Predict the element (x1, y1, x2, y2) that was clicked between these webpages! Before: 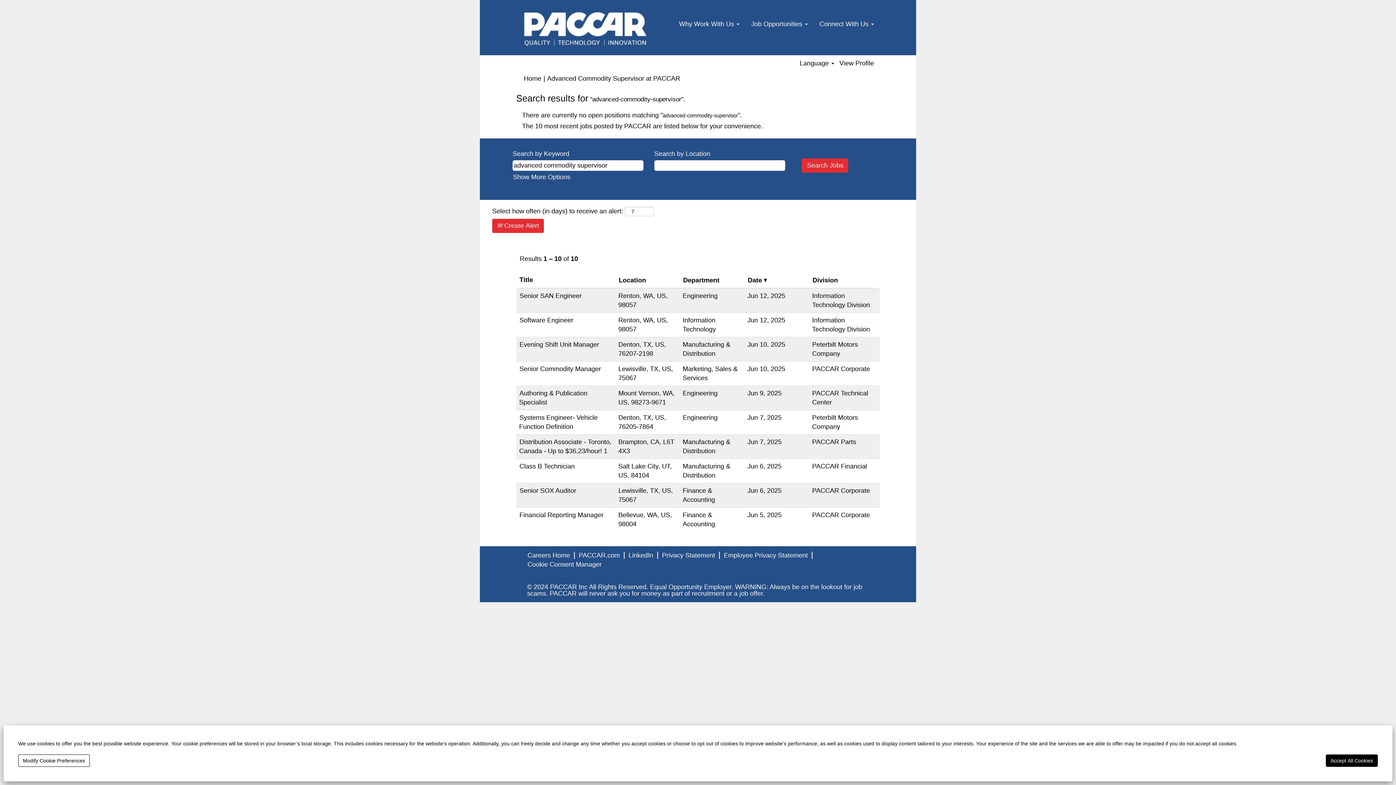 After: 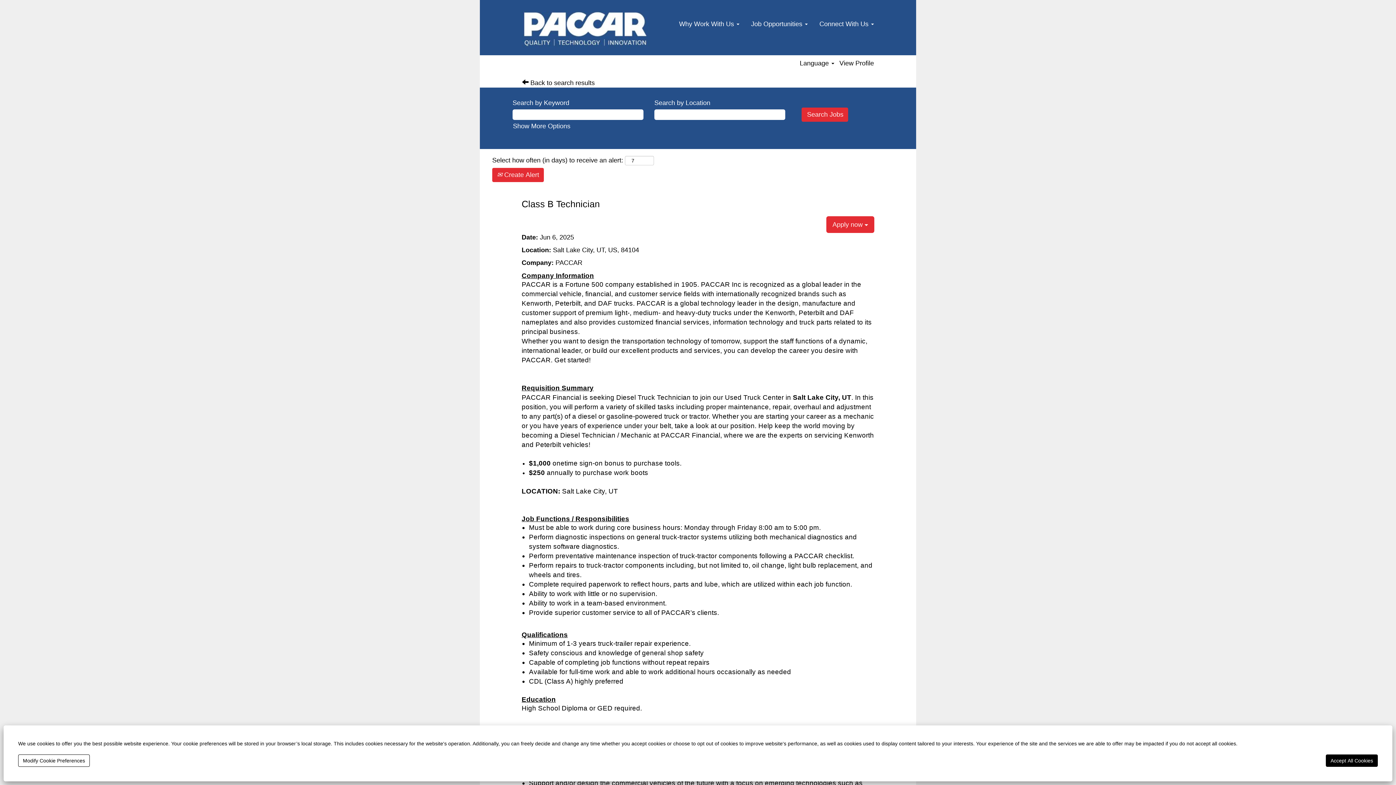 Action: label: Class B Technician bbox: (519, 462, 575, 470)